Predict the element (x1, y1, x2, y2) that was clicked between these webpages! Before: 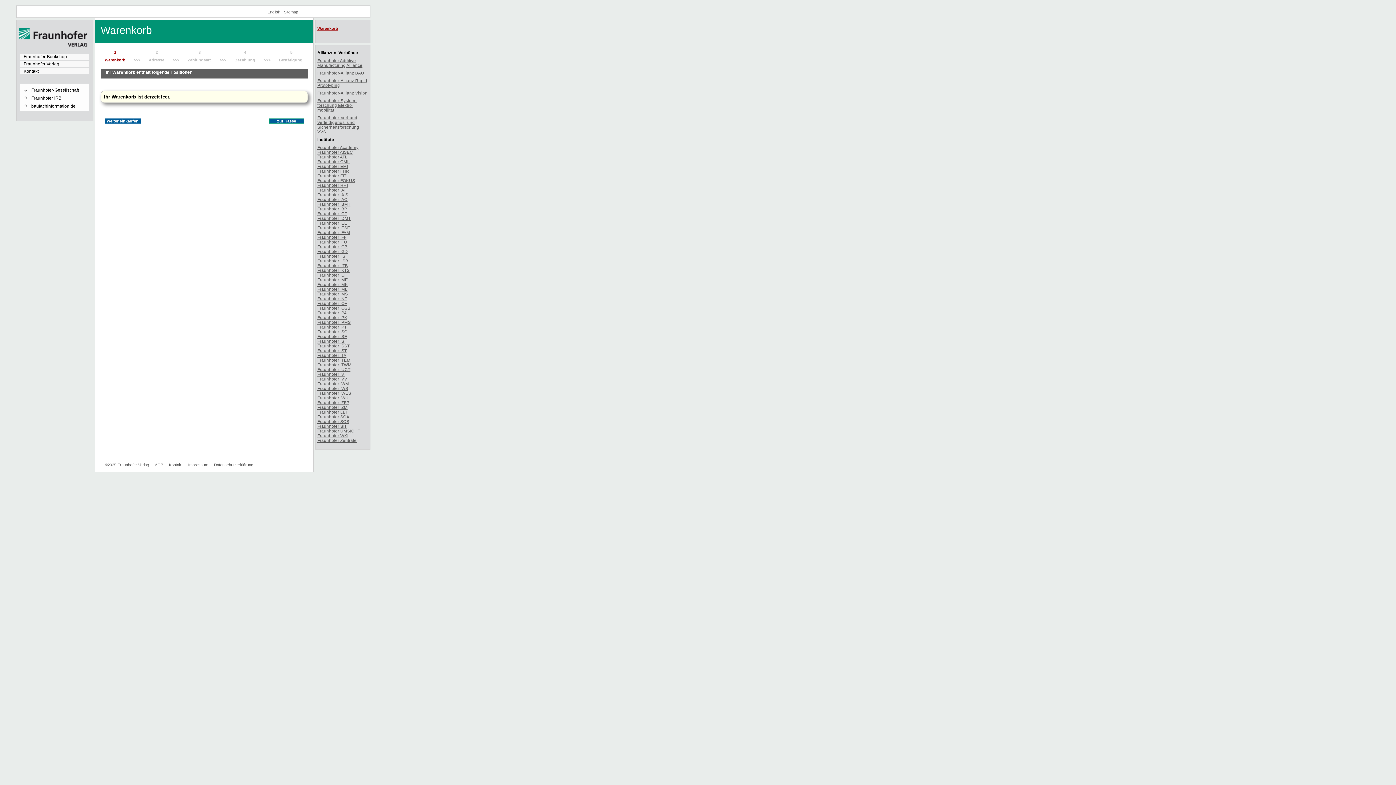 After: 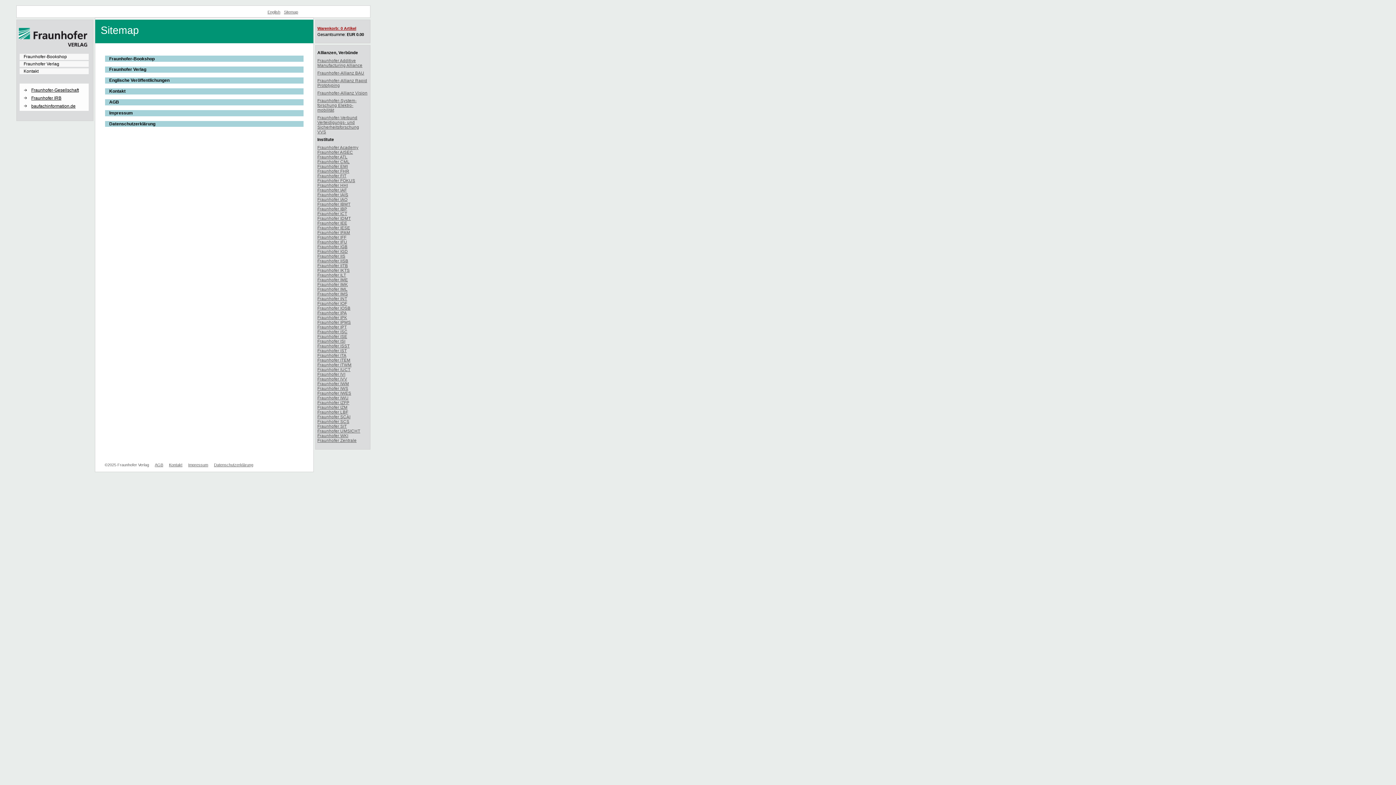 Action: bbox: (284, 9, 298, 14) label: Sitemap